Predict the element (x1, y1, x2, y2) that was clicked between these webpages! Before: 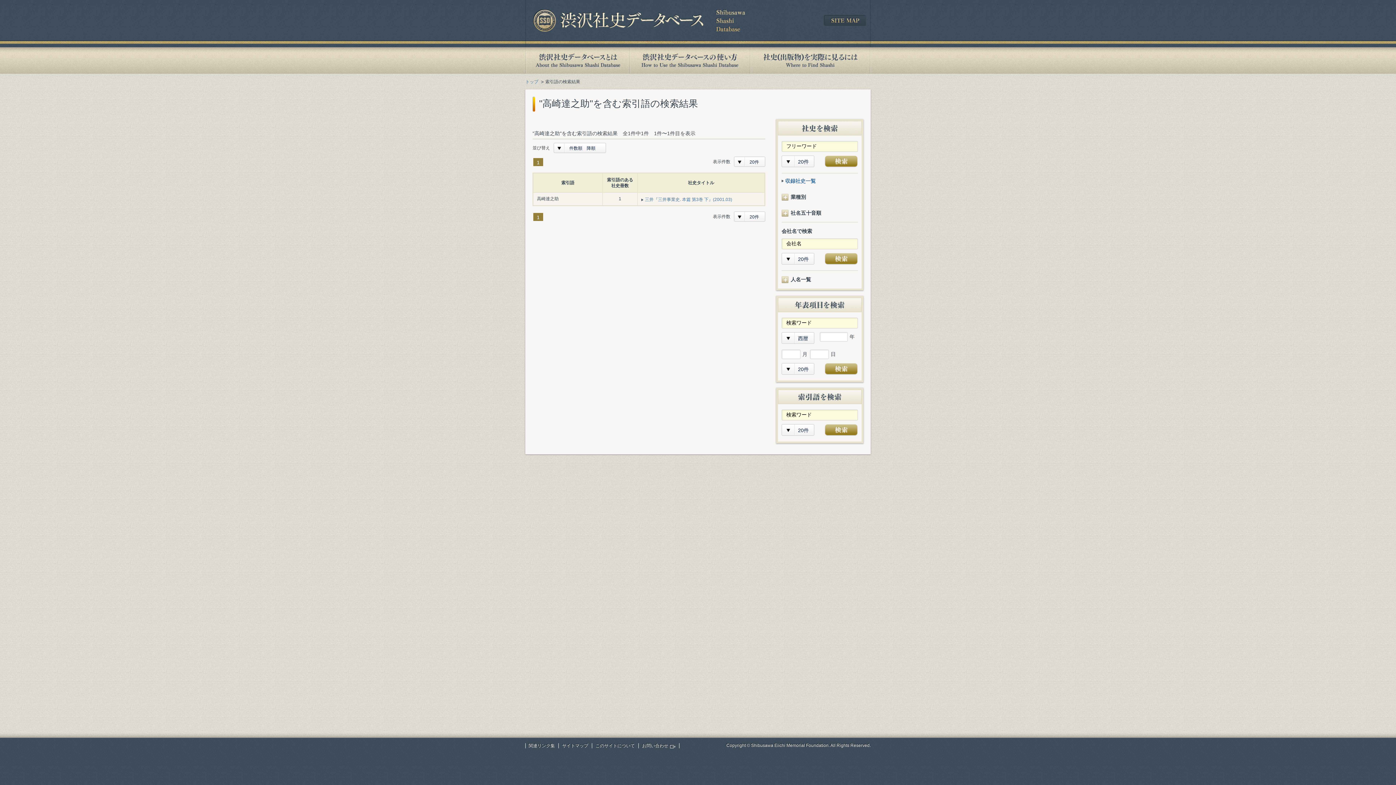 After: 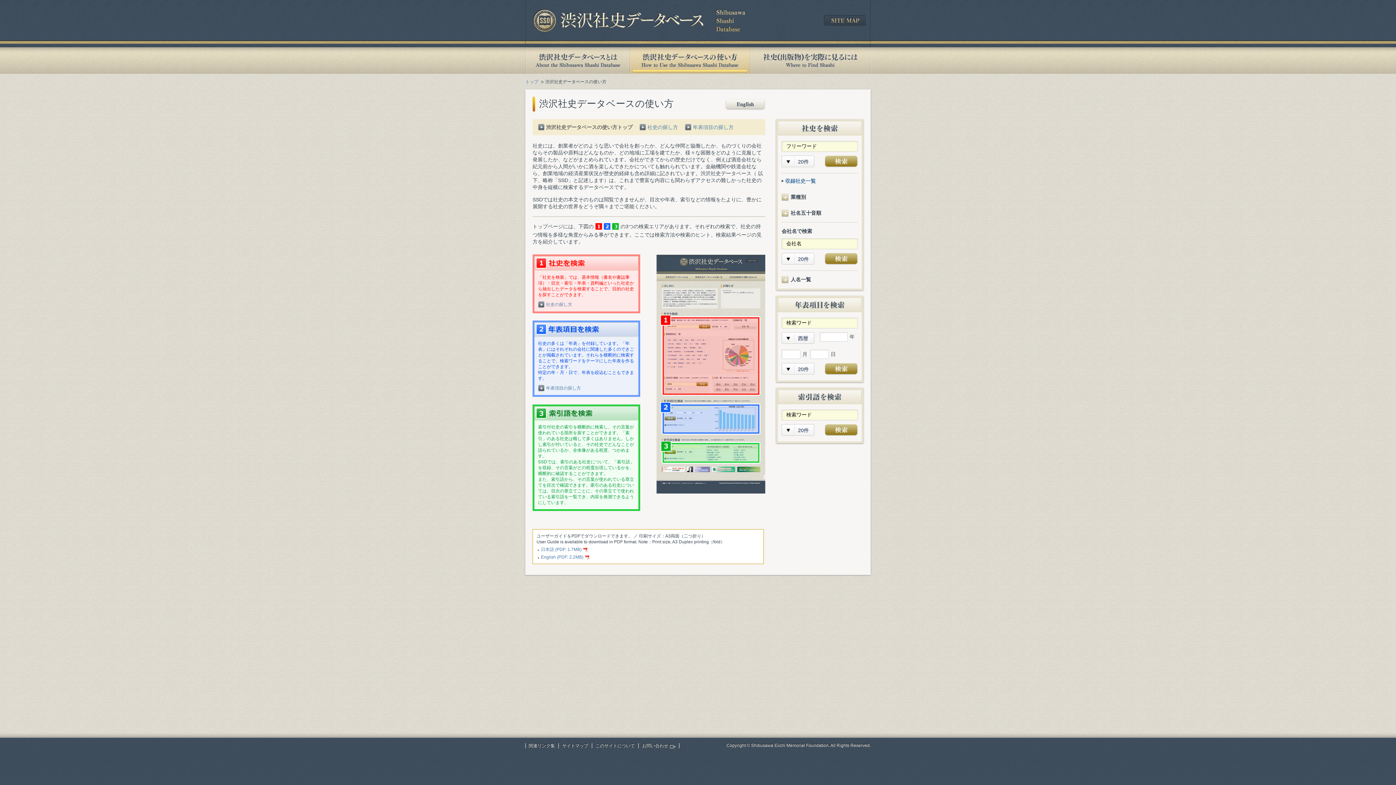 Action: bbox: (629, 47, 750, 73) label: 渋沢社史データベースの使い方